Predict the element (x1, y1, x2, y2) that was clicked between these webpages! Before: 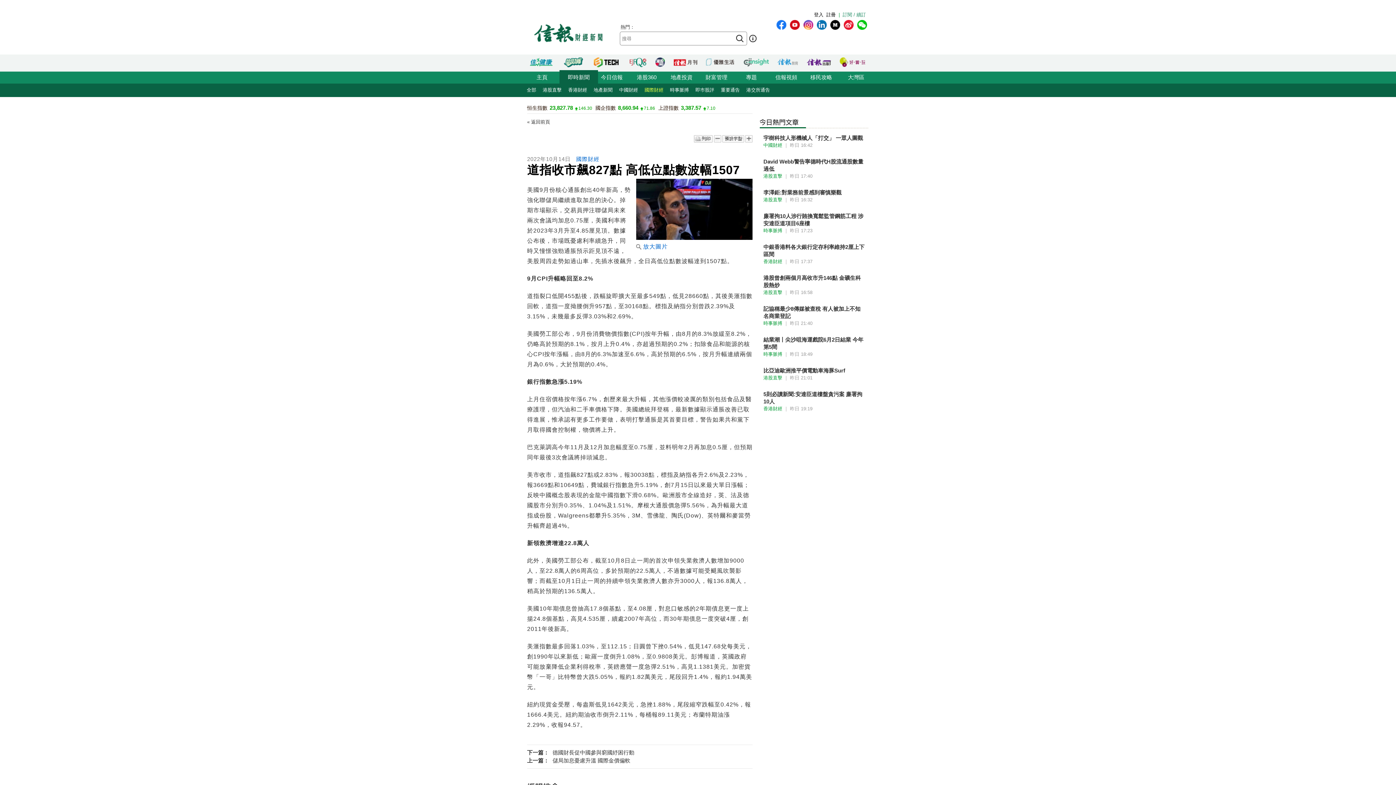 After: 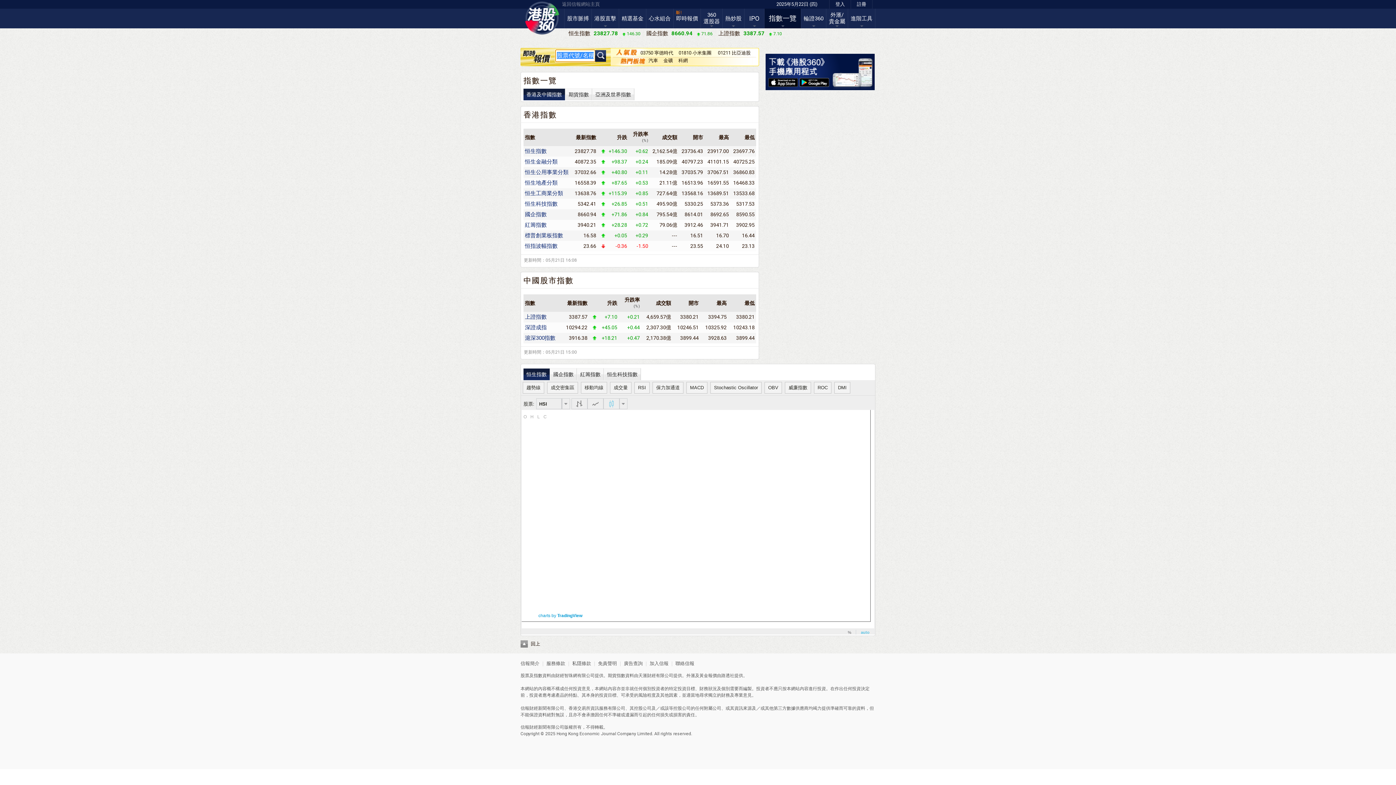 Action: label: 國企指數 bbox: (595, 105, 616, 110)